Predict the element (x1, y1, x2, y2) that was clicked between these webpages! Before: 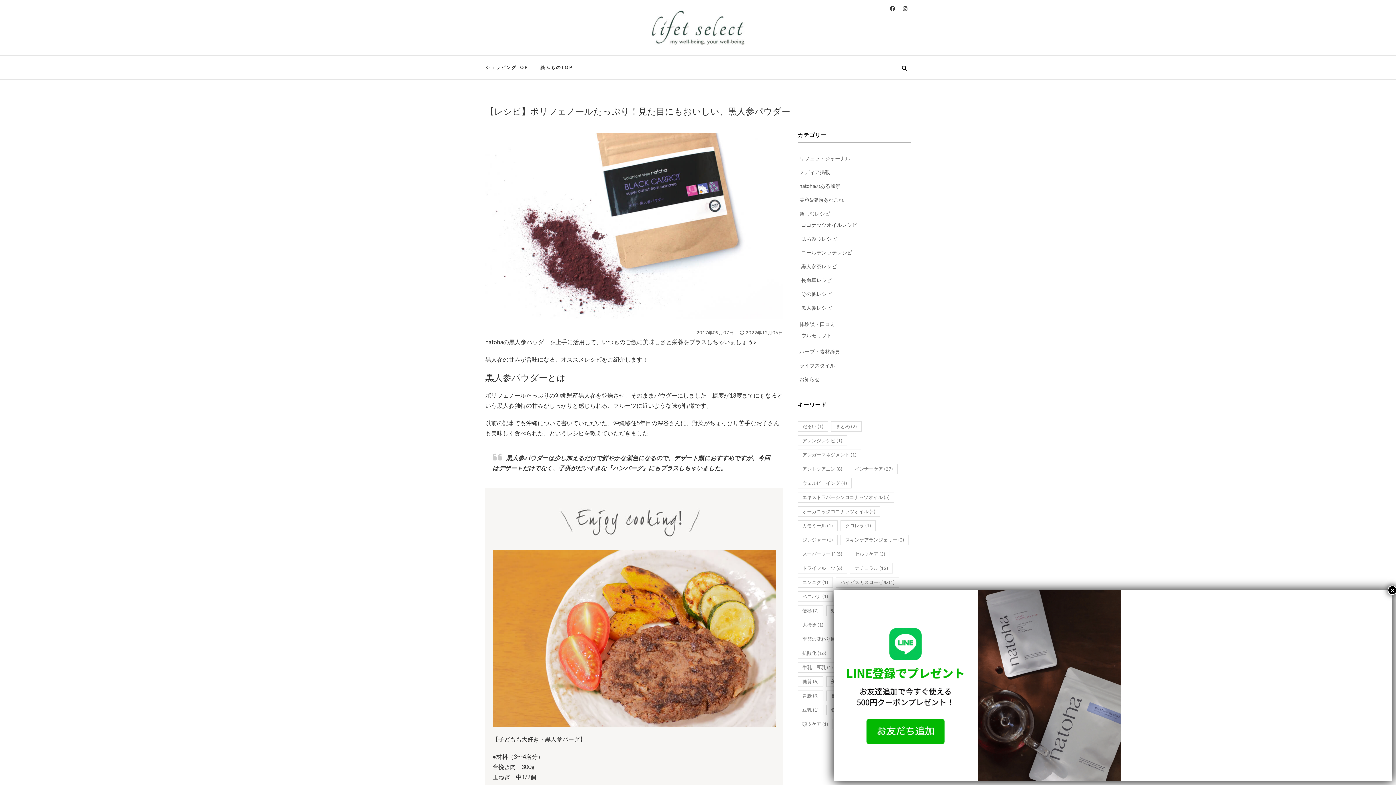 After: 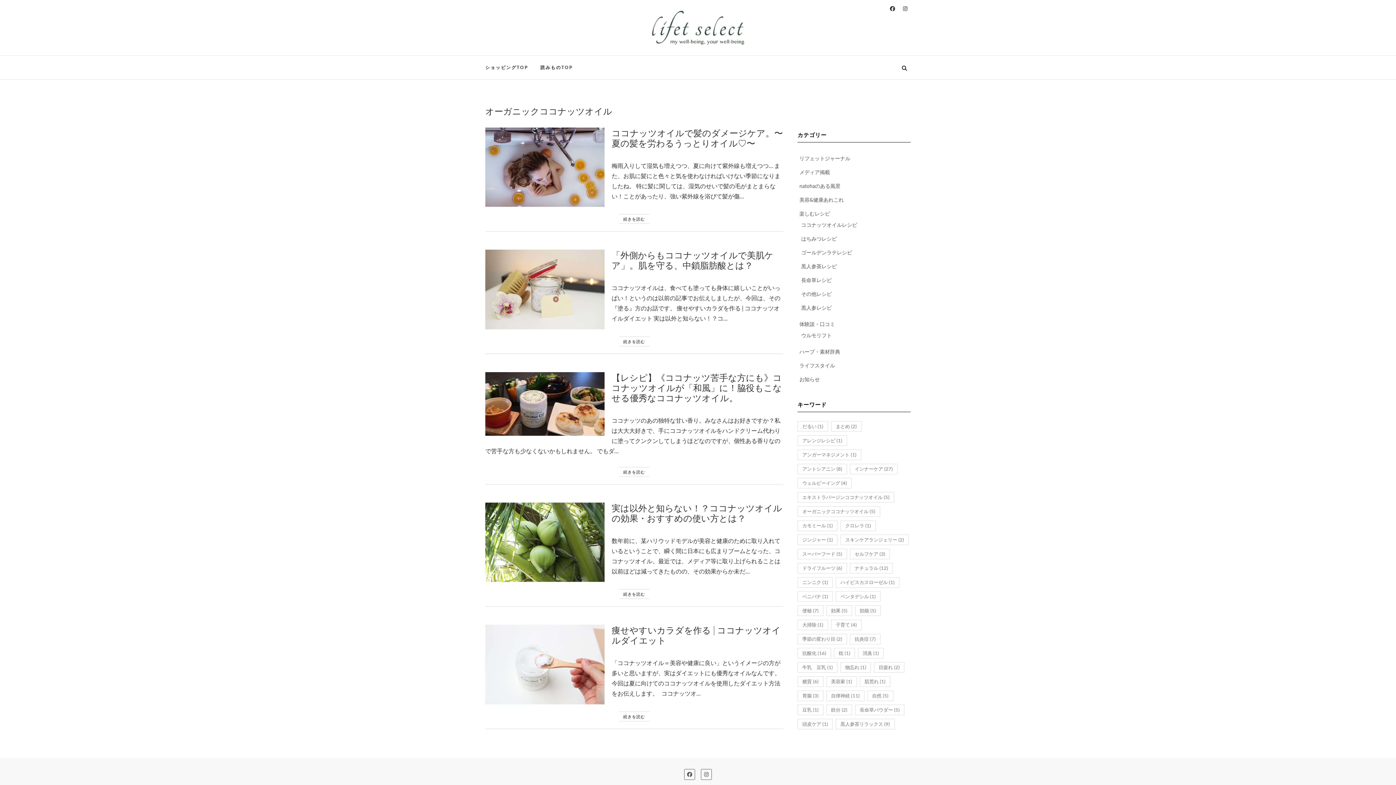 Action: label: オーガニックココナッツオイル (5個の項目) bbox: (797, 506, 880, 517)